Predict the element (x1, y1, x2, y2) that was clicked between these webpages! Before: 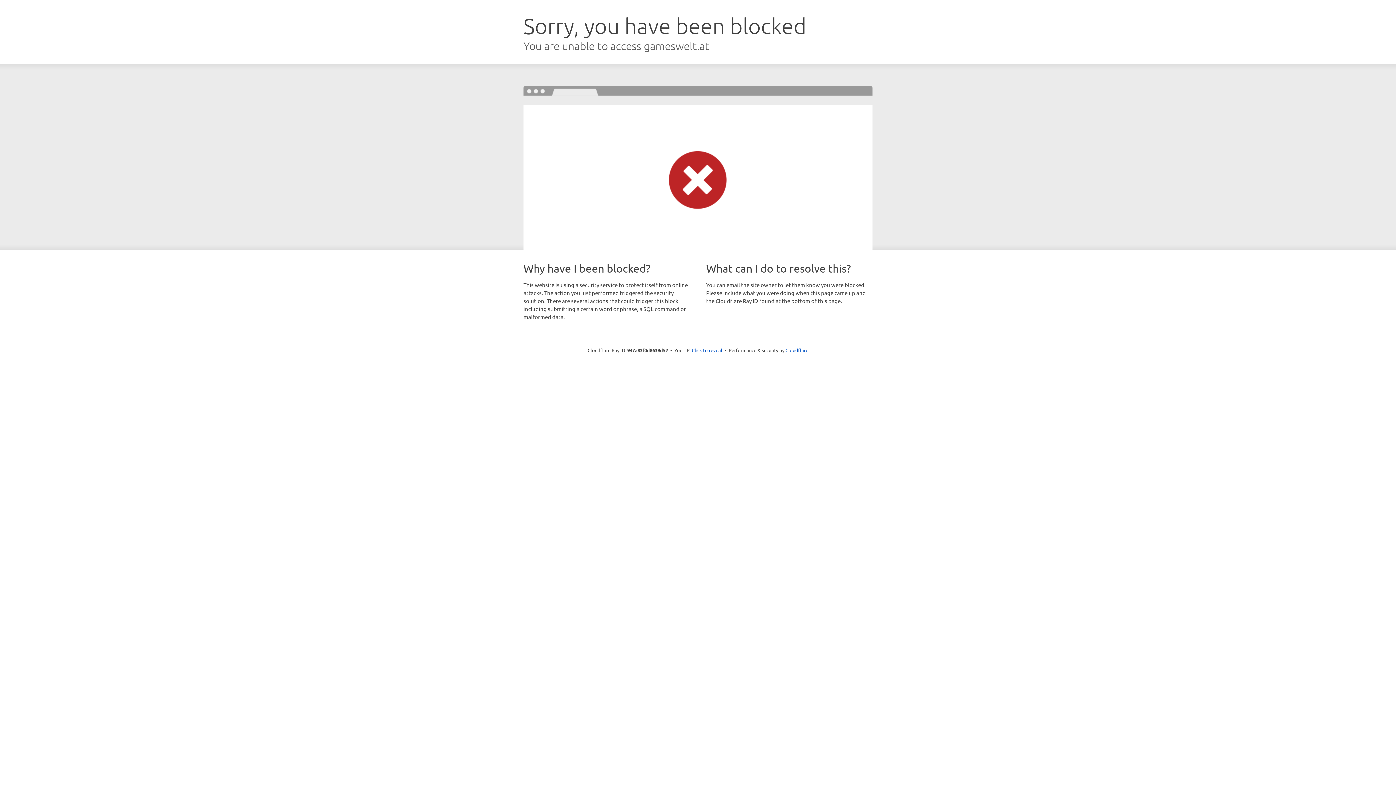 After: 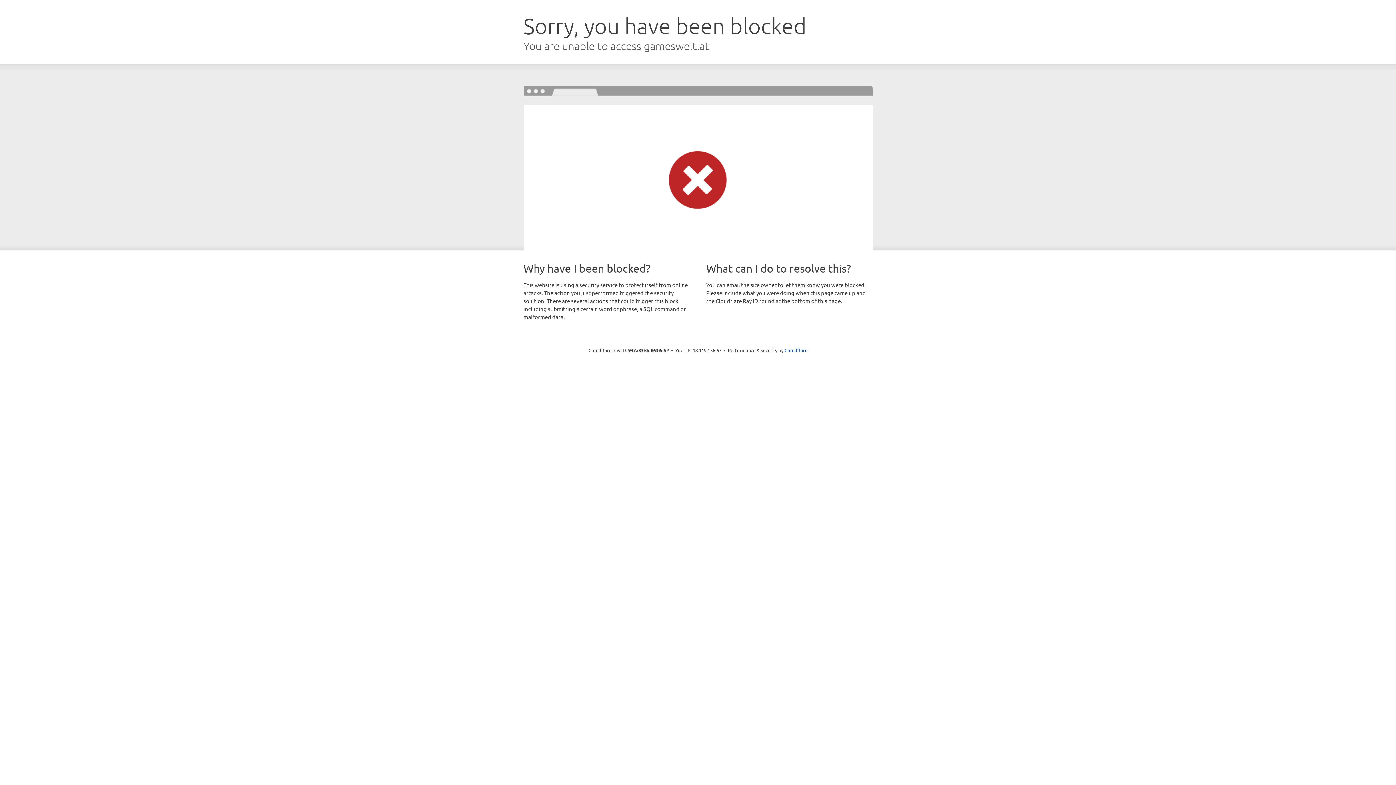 Action: label: Click to reveal bbox: (692, 346, 722, 353)